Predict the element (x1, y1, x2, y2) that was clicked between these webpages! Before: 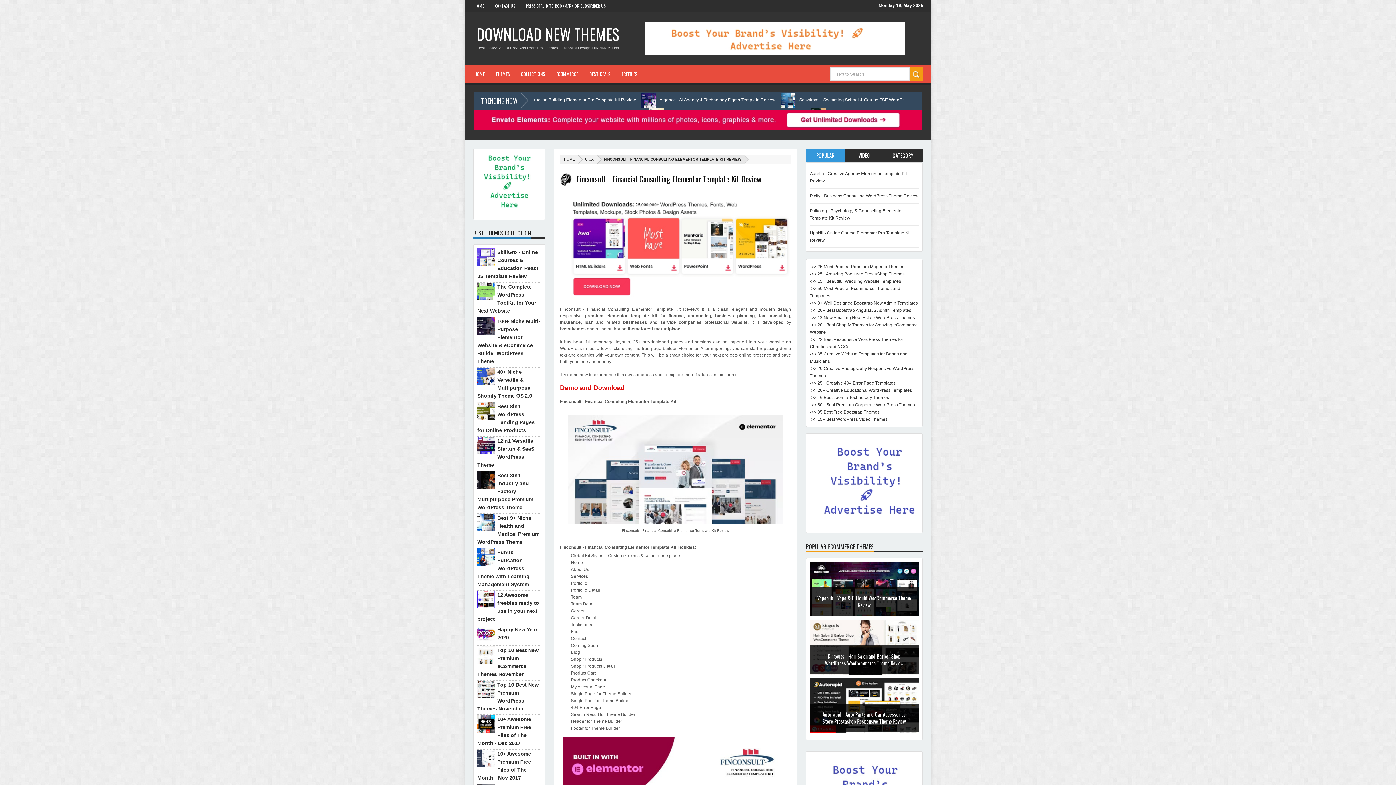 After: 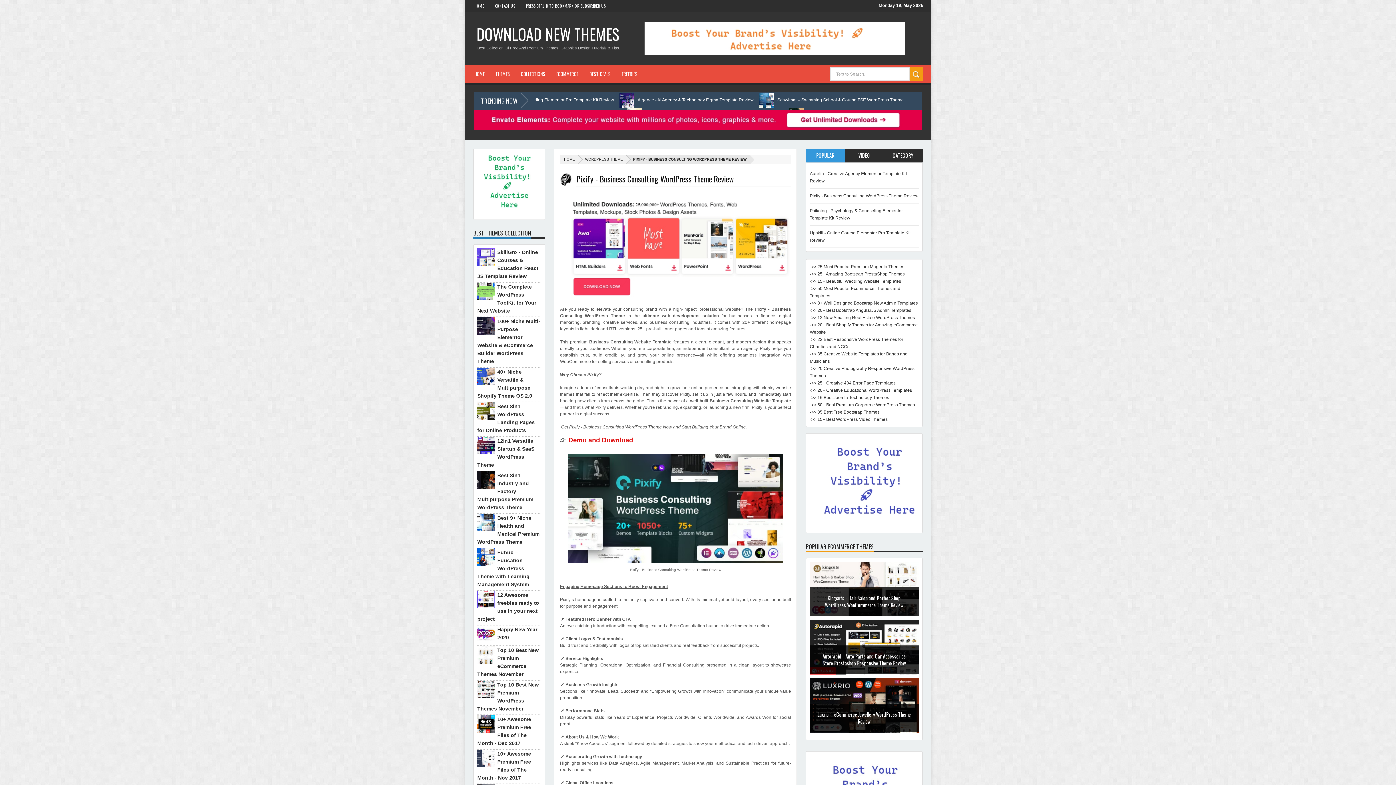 Action: label: Pixify - Business Consulting WordPress Theme Review bbox: (810, 193, 918, 198)